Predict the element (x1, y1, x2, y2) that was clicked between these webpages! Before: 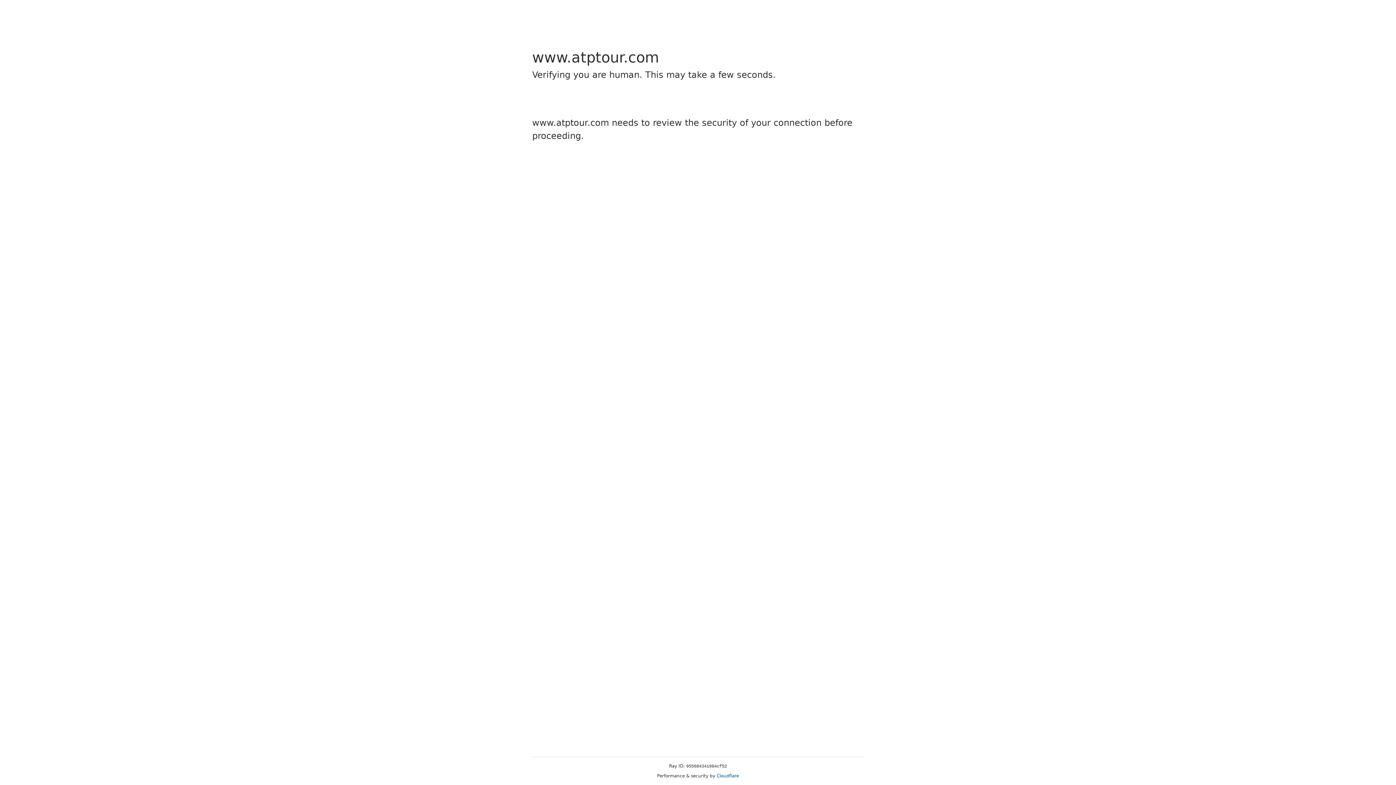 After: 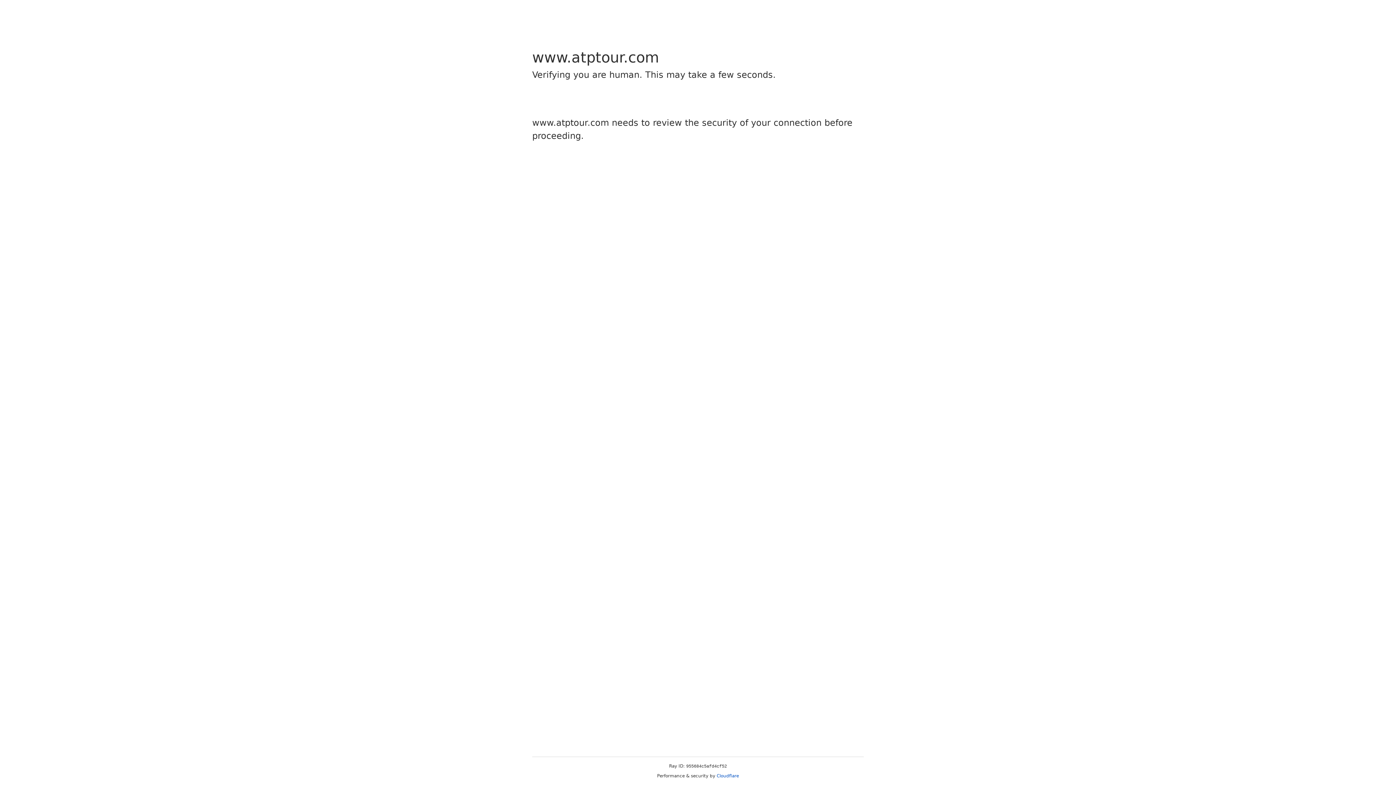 Action: label: Cloudflare bbox: (716, 773, 739, 778)